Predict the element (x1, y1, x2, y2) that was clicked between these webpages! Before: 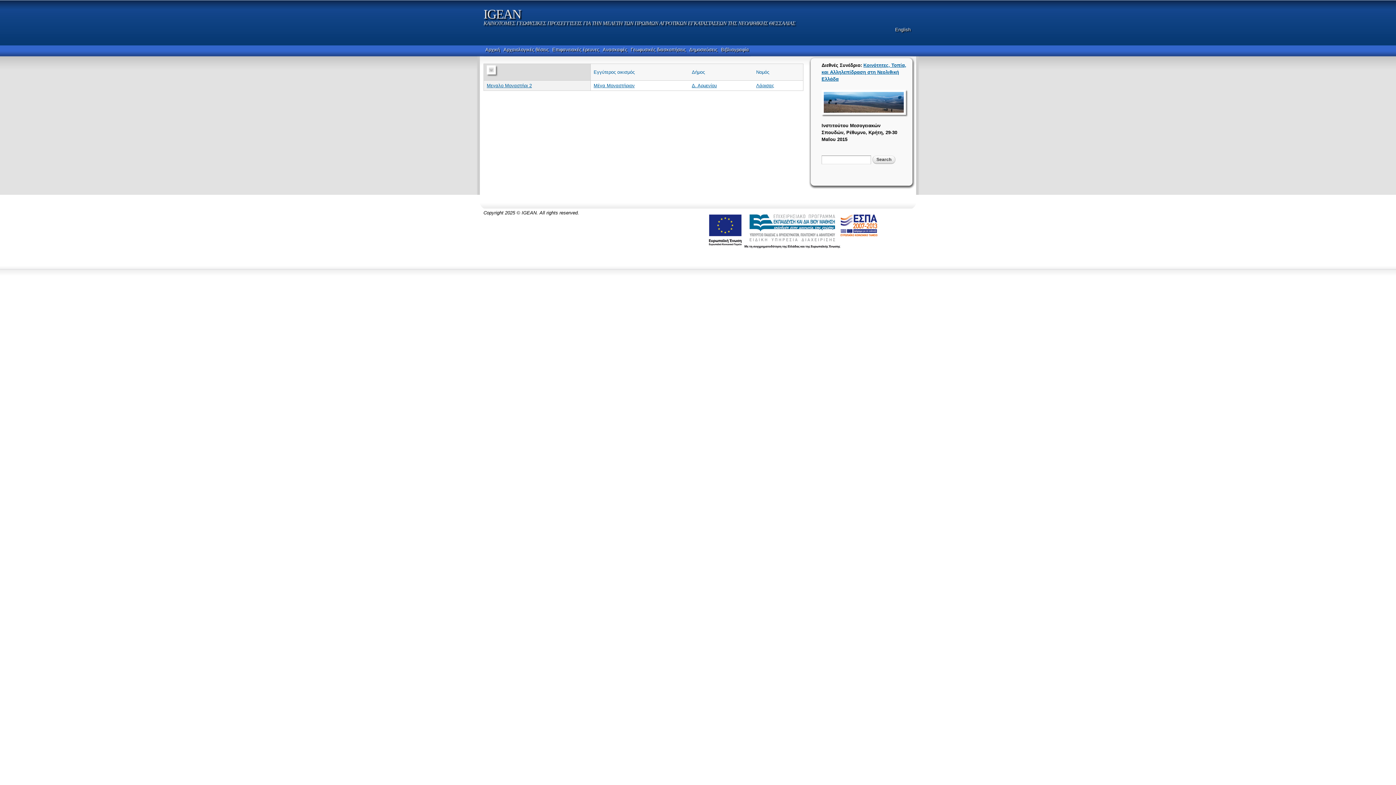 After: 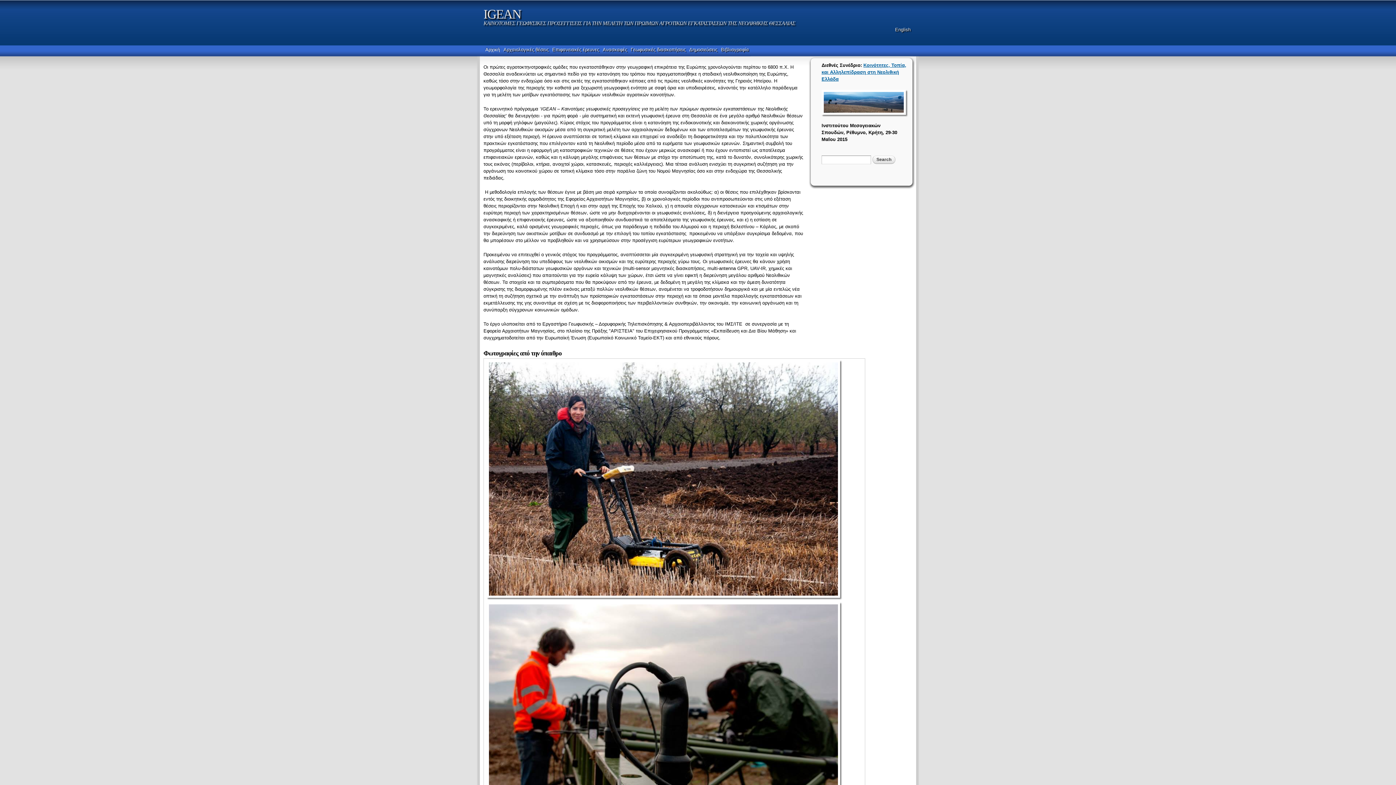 Action: label: IGEAN bbox: (483, 6, 521, 21)